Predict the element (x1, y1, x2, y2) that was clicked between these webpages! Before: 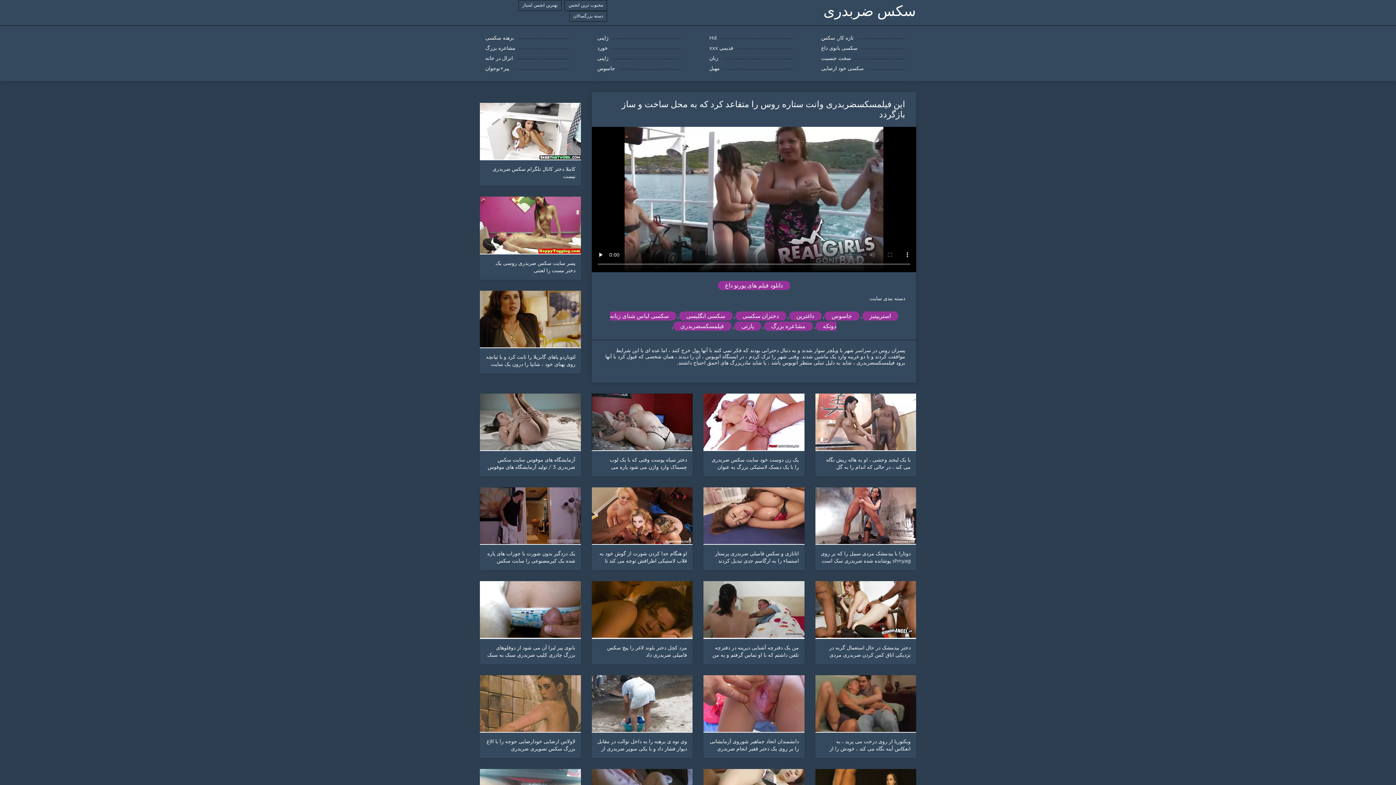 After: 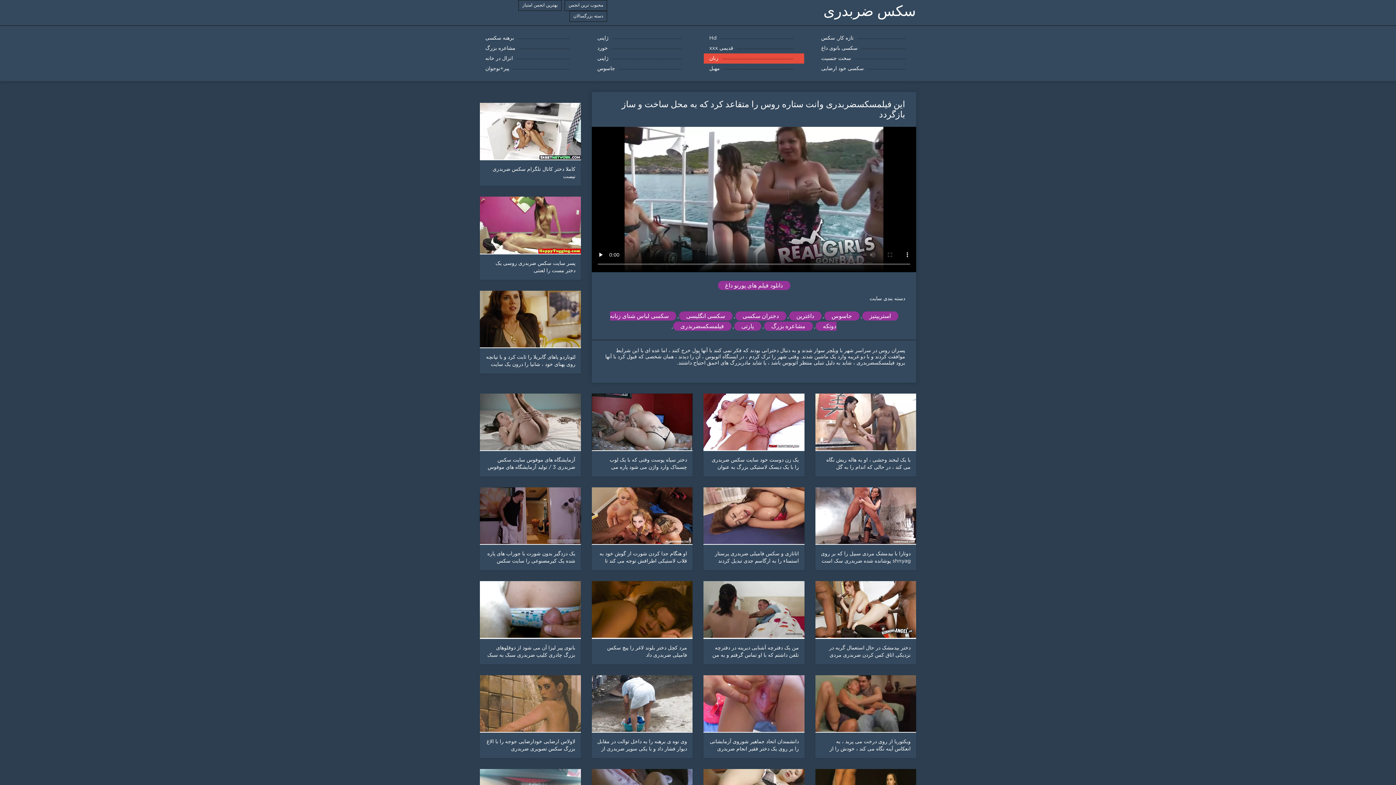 Action: label: زنان bbox: (704, 53, 804, 63)